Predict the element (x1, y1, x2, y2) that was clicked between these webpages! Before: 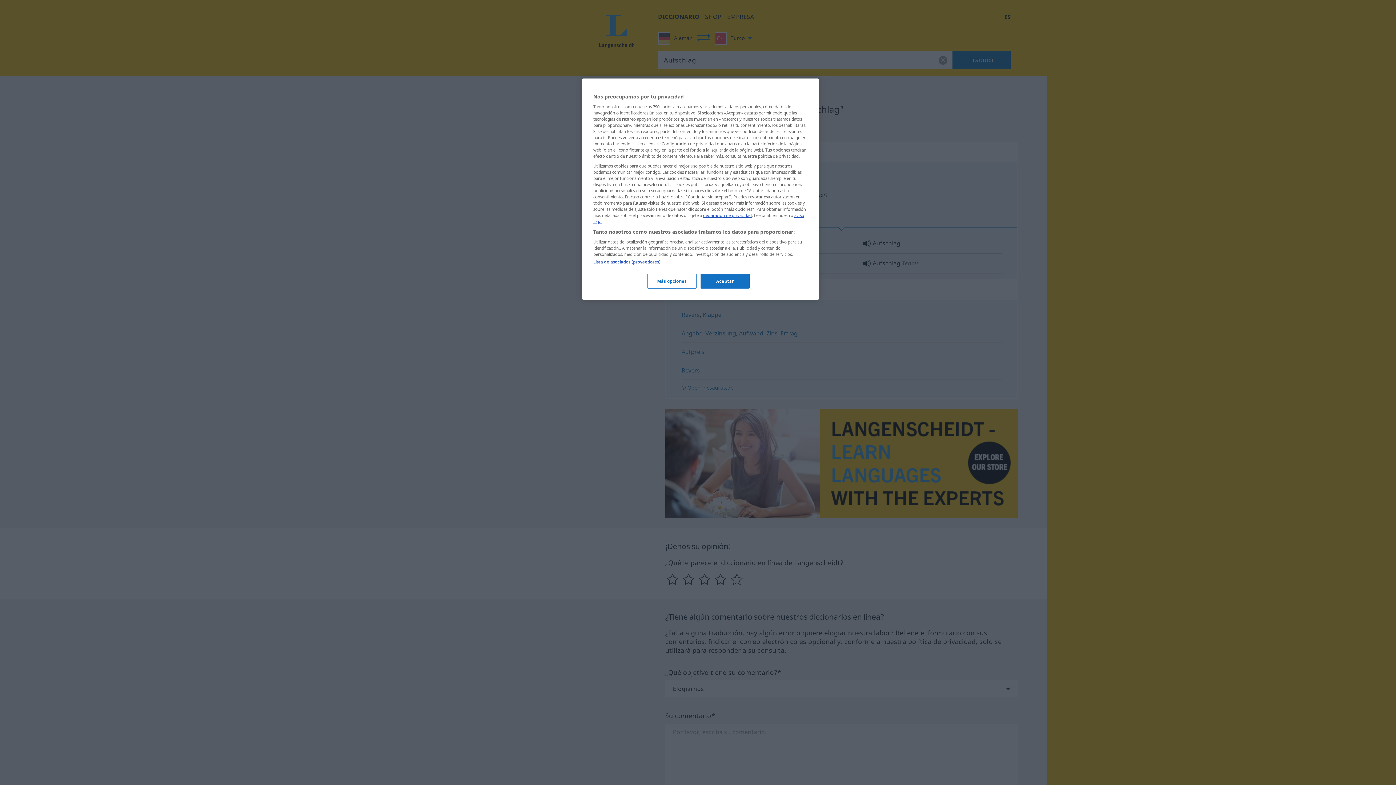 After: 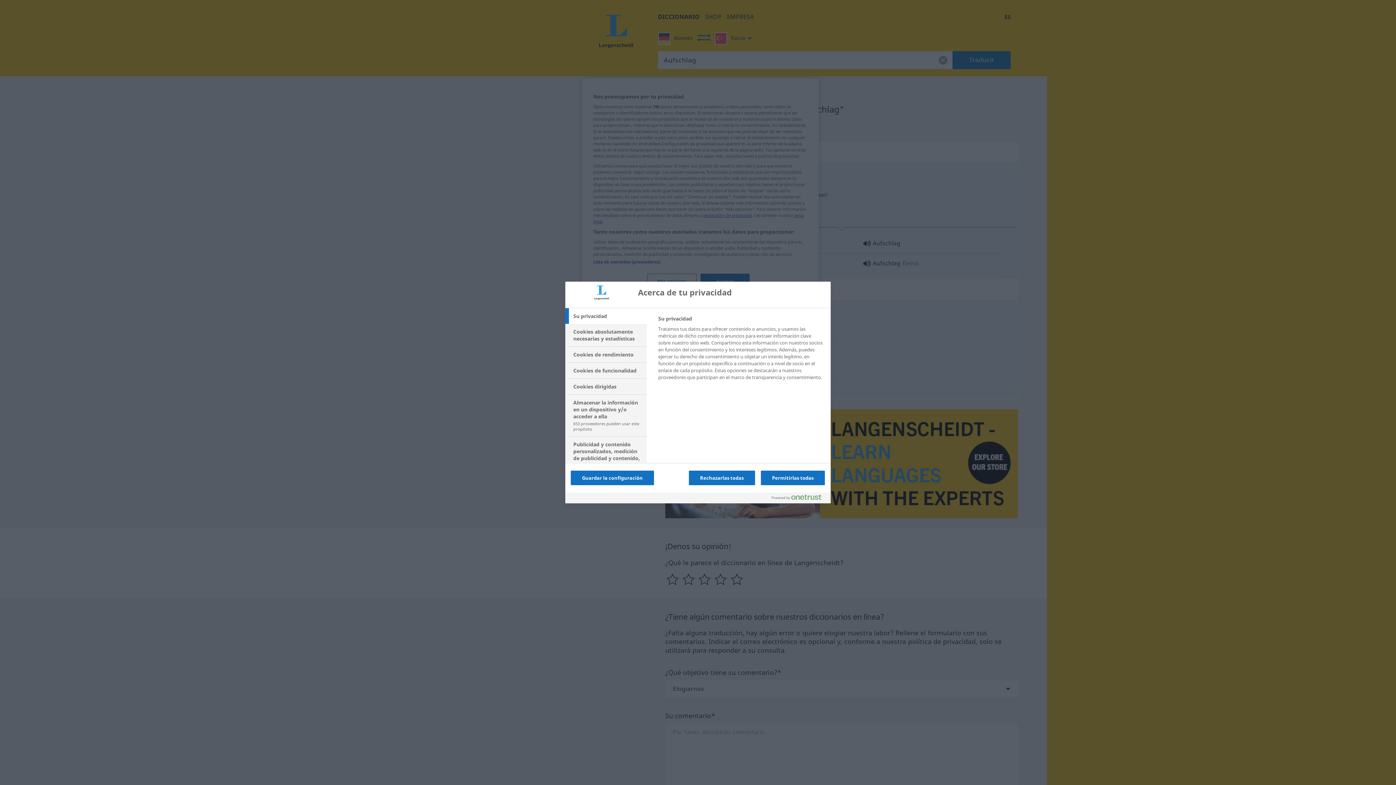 Action: bbox: (647, 273, 696, 288) label: Más opciones